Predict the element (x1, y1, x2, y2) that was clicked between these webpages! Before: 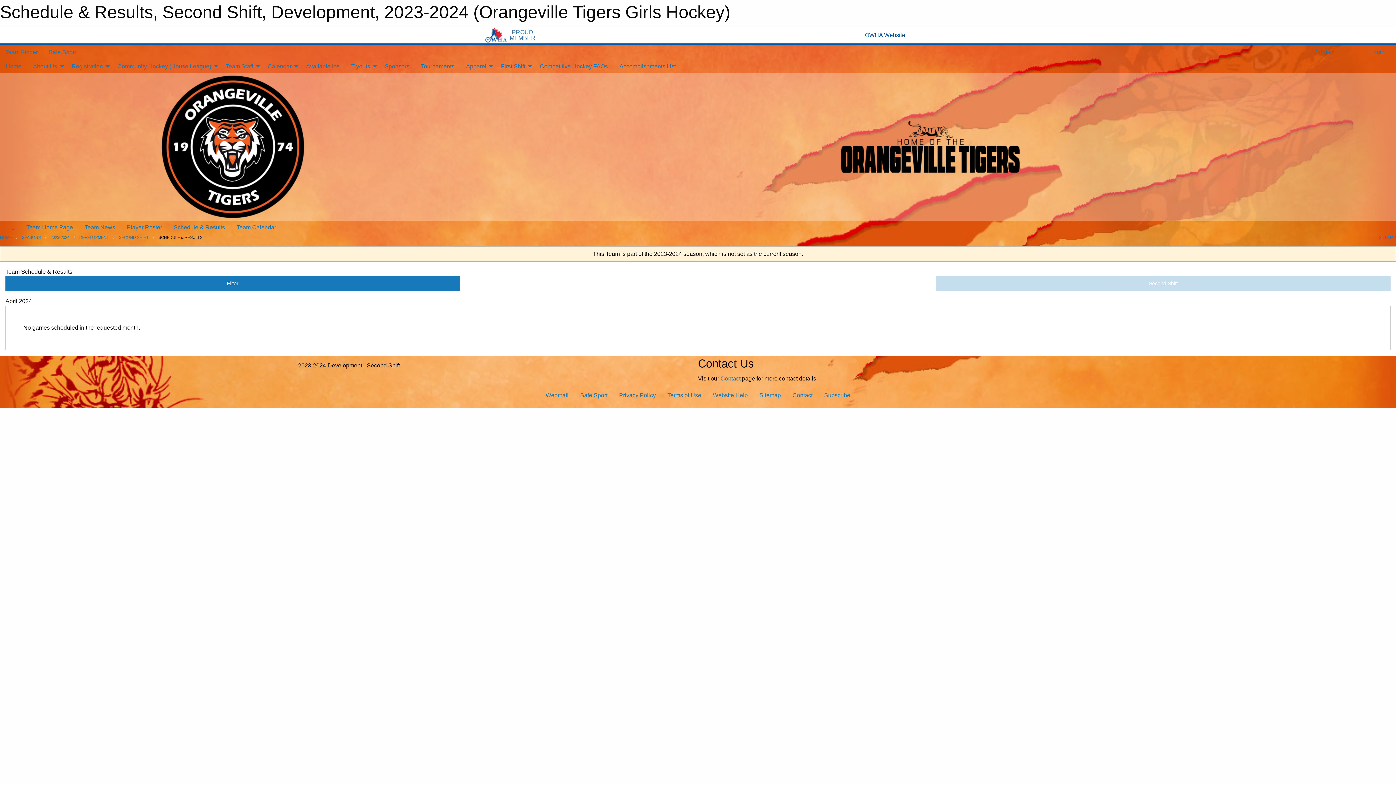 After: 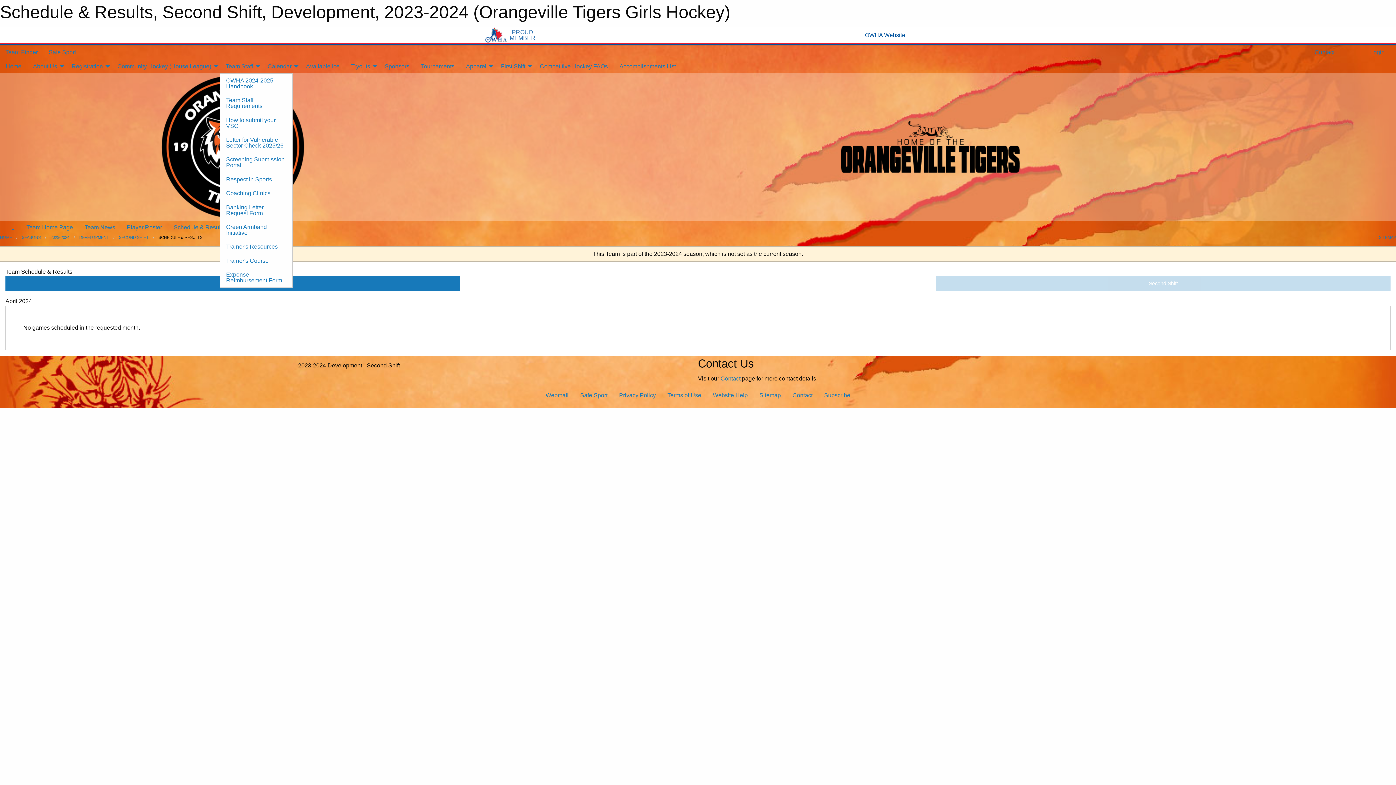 Action: label: Team Staff bbox: (220, 59, 261, 73)